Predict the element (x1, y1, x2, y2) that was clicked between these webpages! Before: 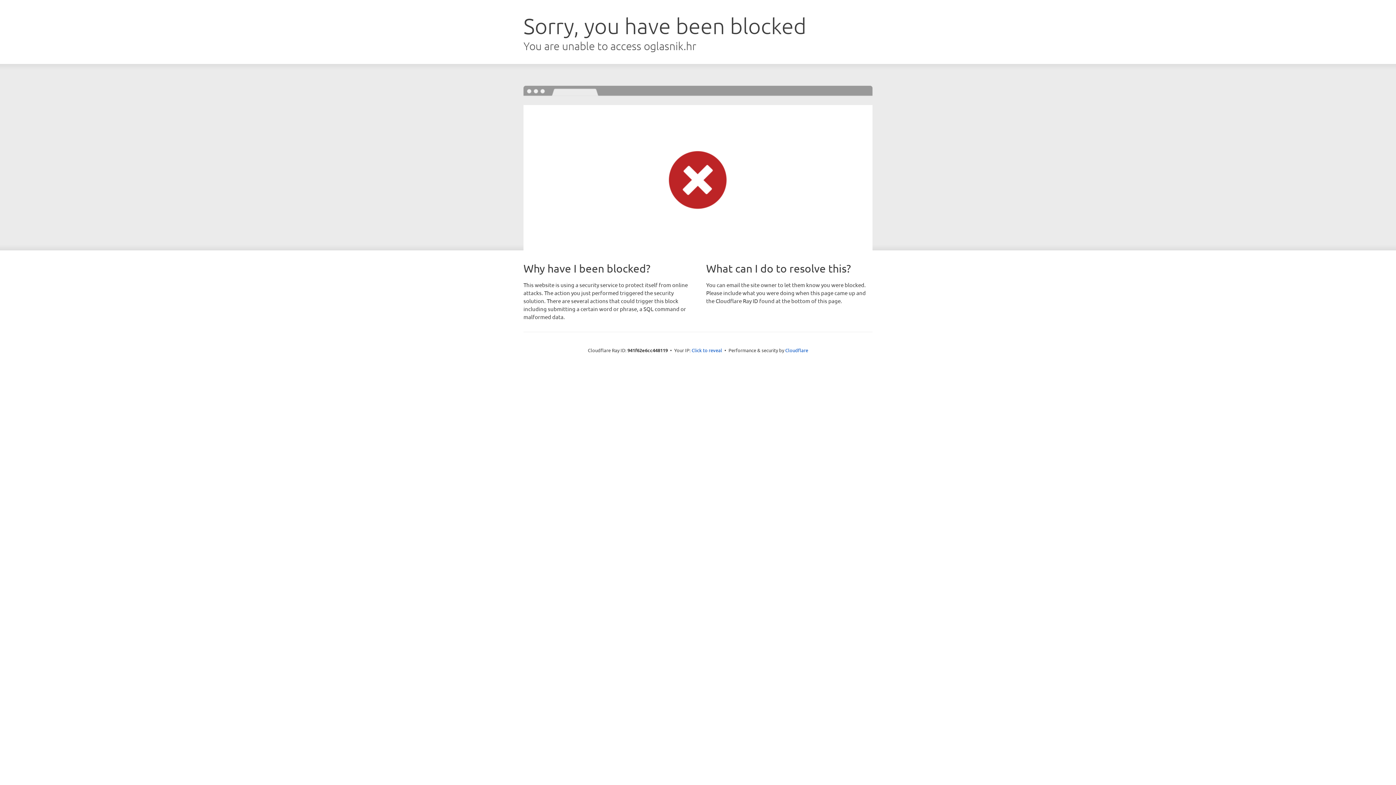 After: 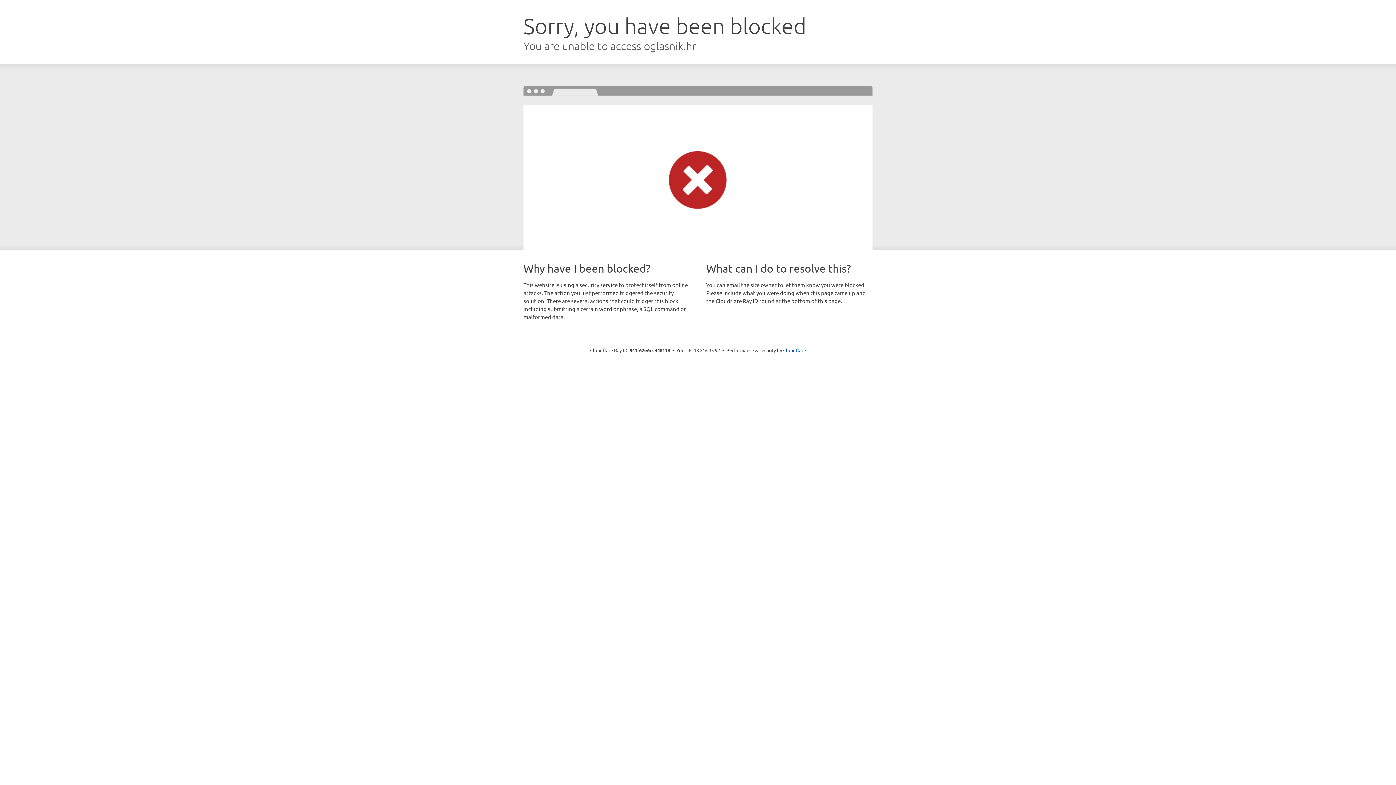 Action: label: Click to reveal bbox: (691, 346, 722, 353)